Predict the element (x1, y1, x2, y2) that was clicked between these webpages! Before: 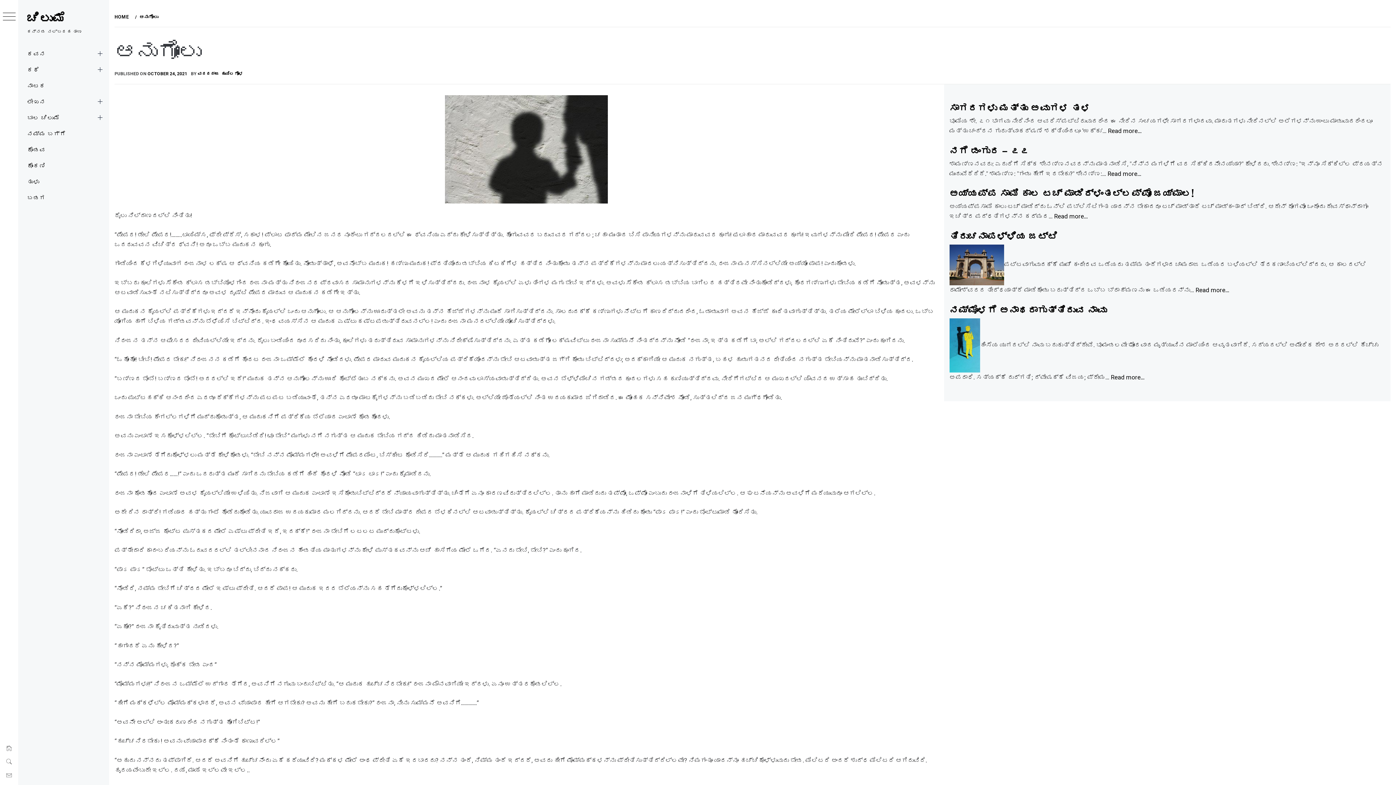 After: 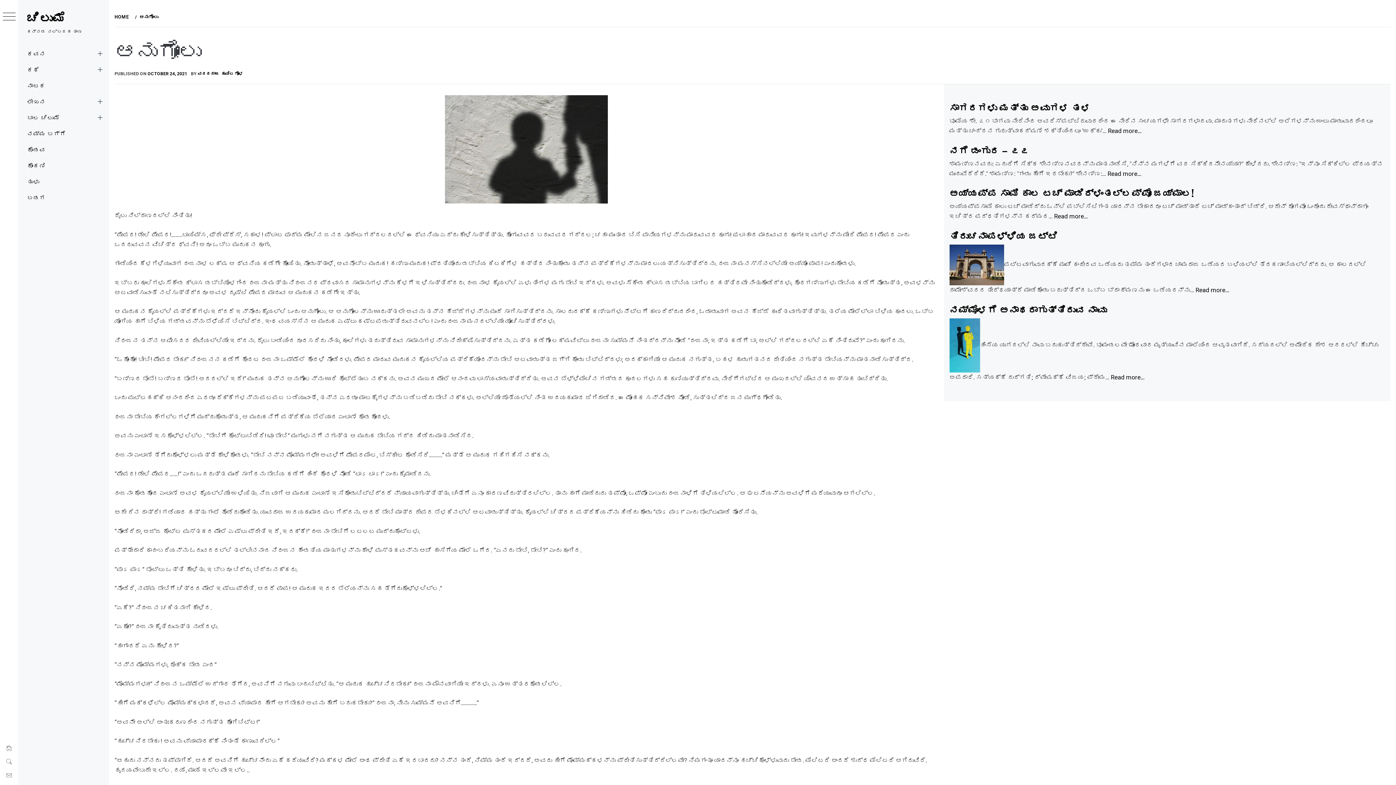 Action: bbox: (6, 771, 11, 780)